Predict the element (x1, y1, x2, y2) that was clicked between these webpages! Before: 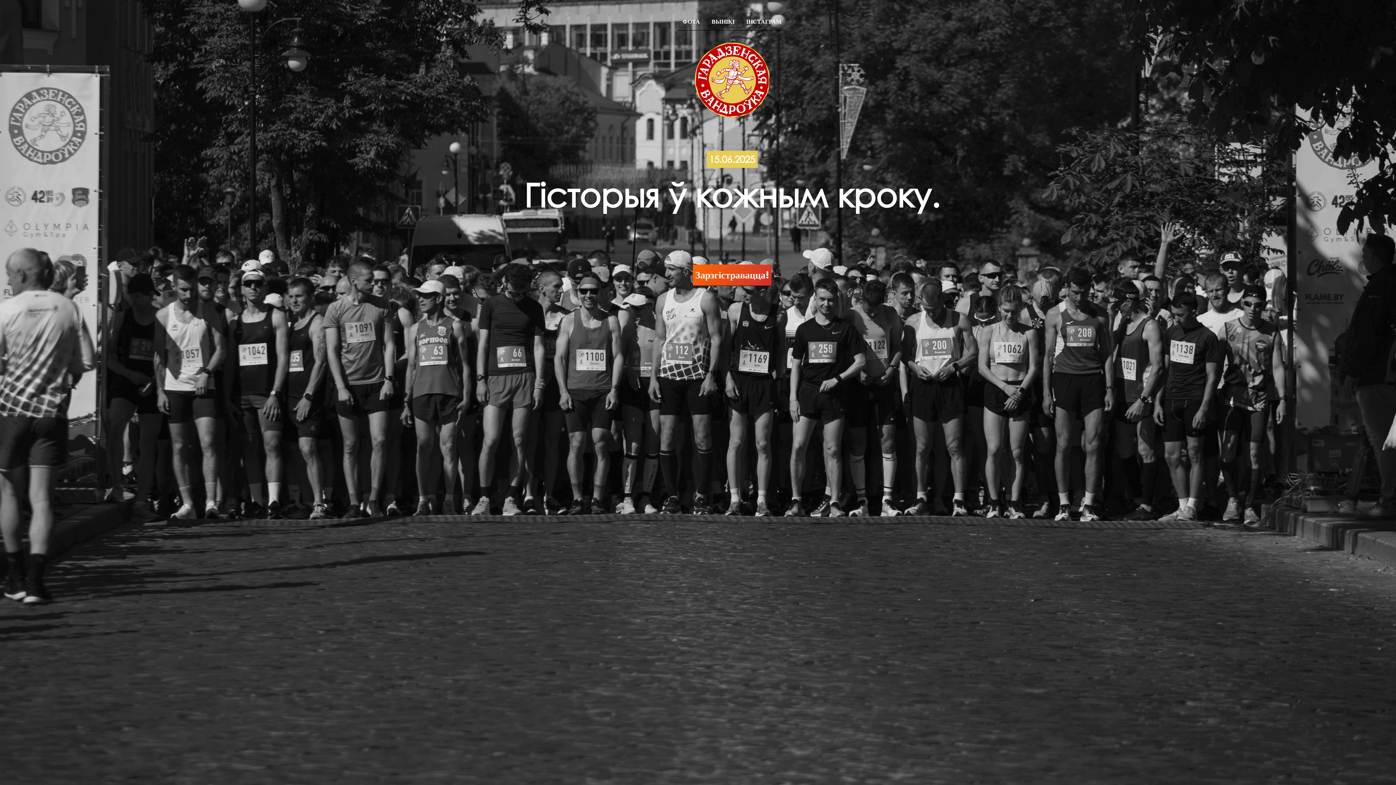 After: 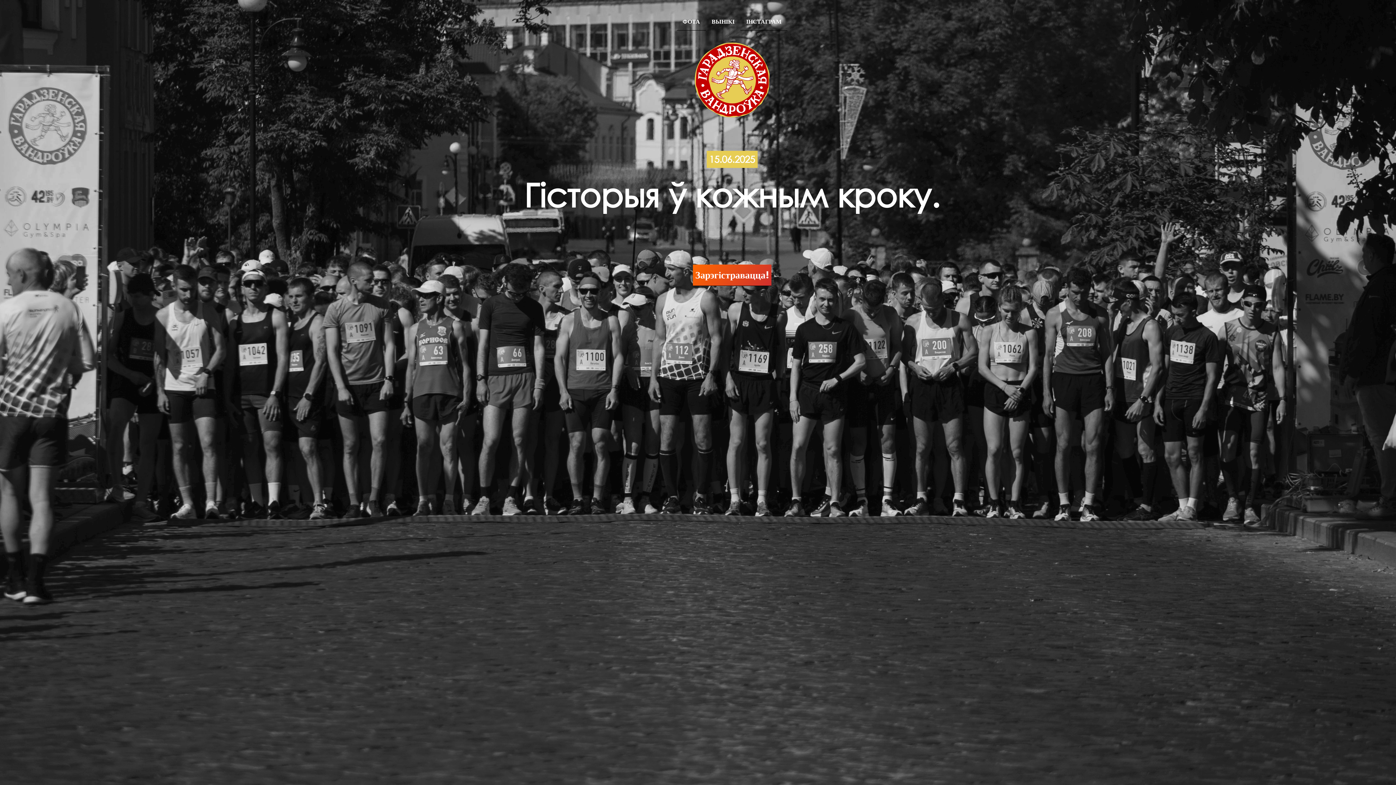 Action: label: ВЫНІКІ bbox: (706, 12, 740, 30)